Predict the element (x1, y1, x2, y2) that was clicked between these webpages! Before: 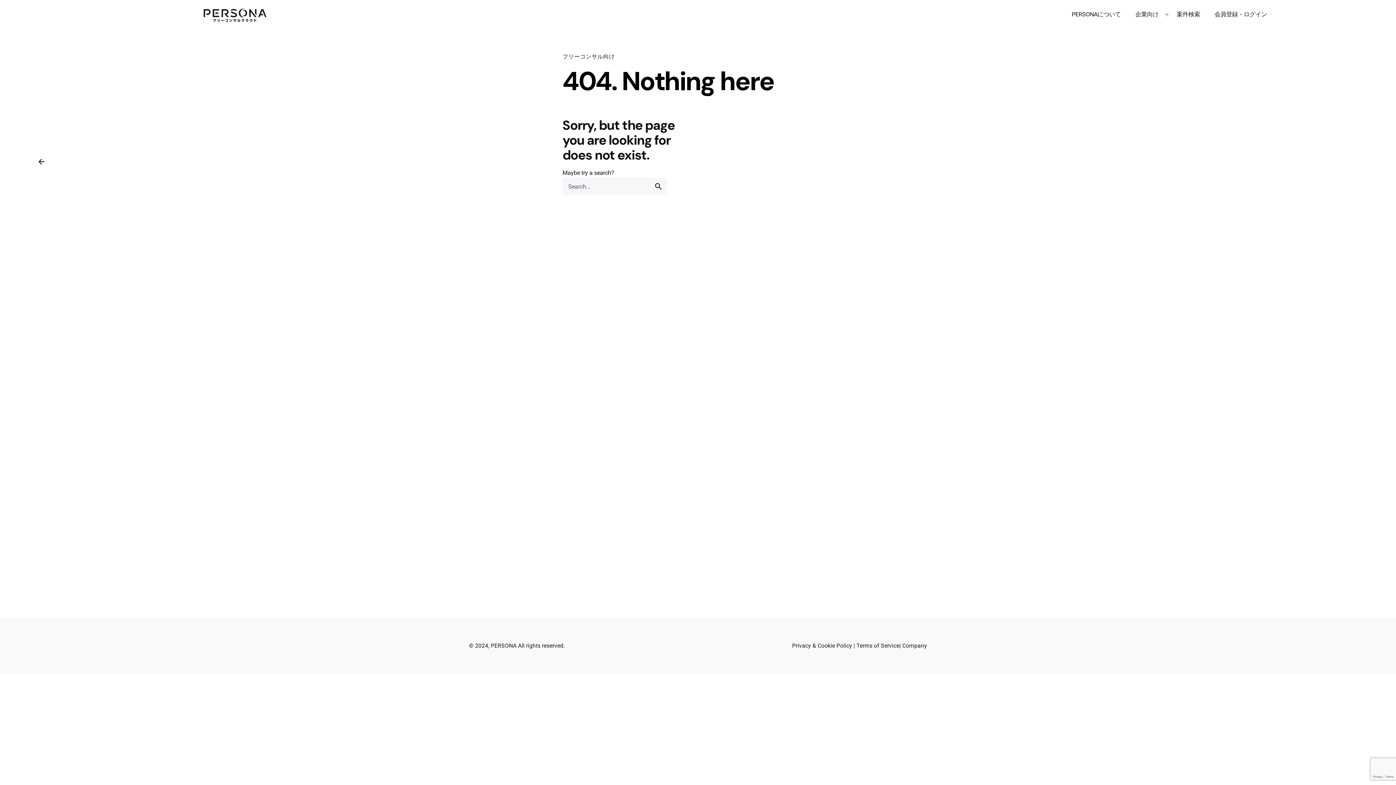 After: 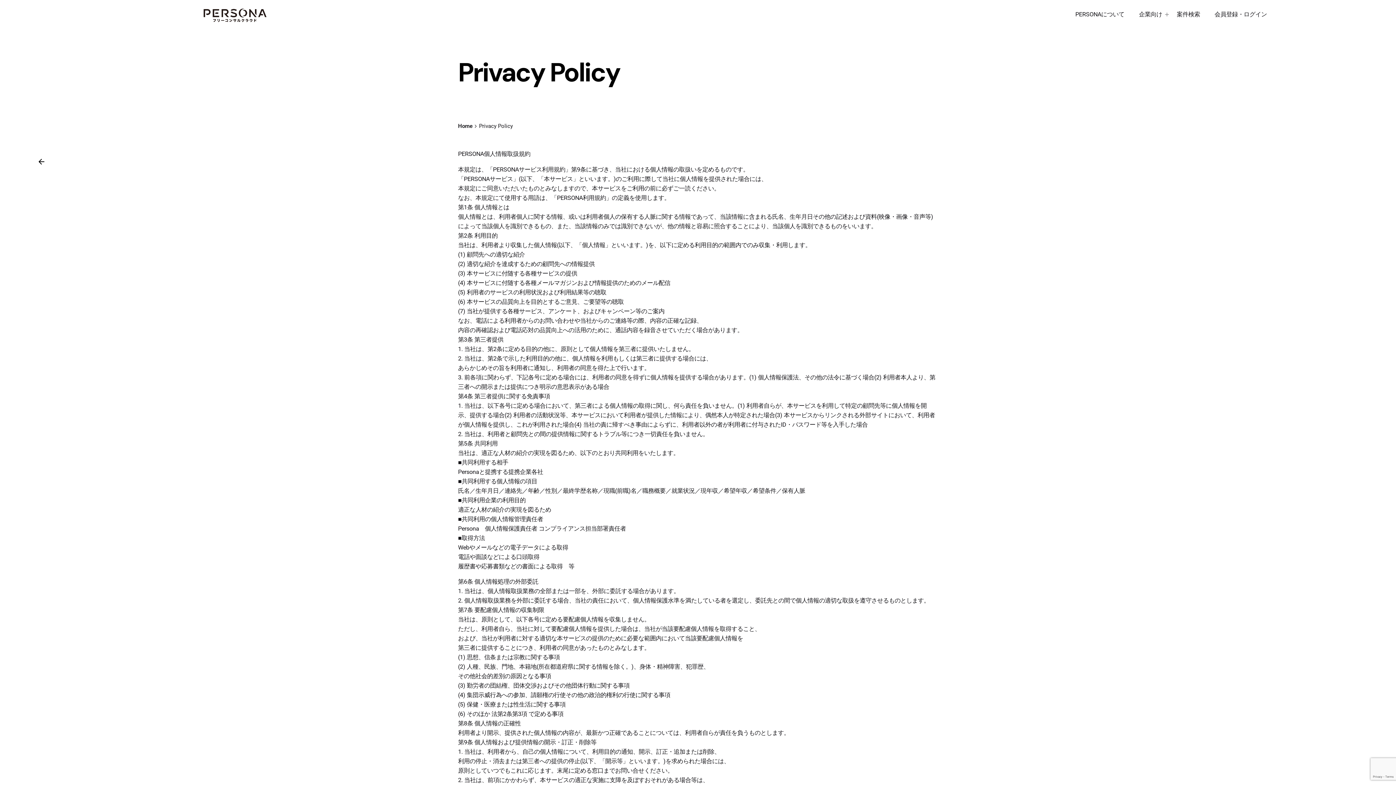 Action: label: Privacy & Cookie Policy bbox: (792, 642, 852, 649)